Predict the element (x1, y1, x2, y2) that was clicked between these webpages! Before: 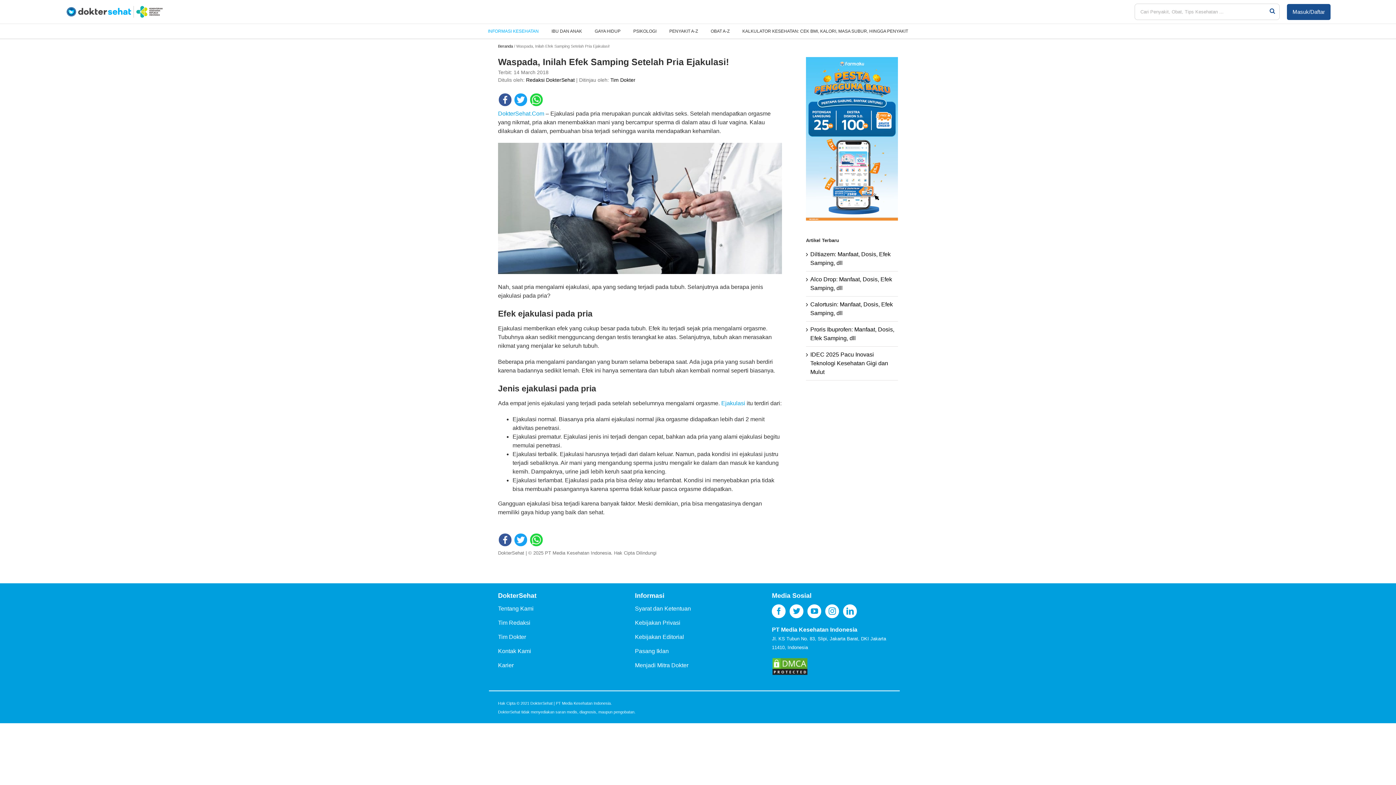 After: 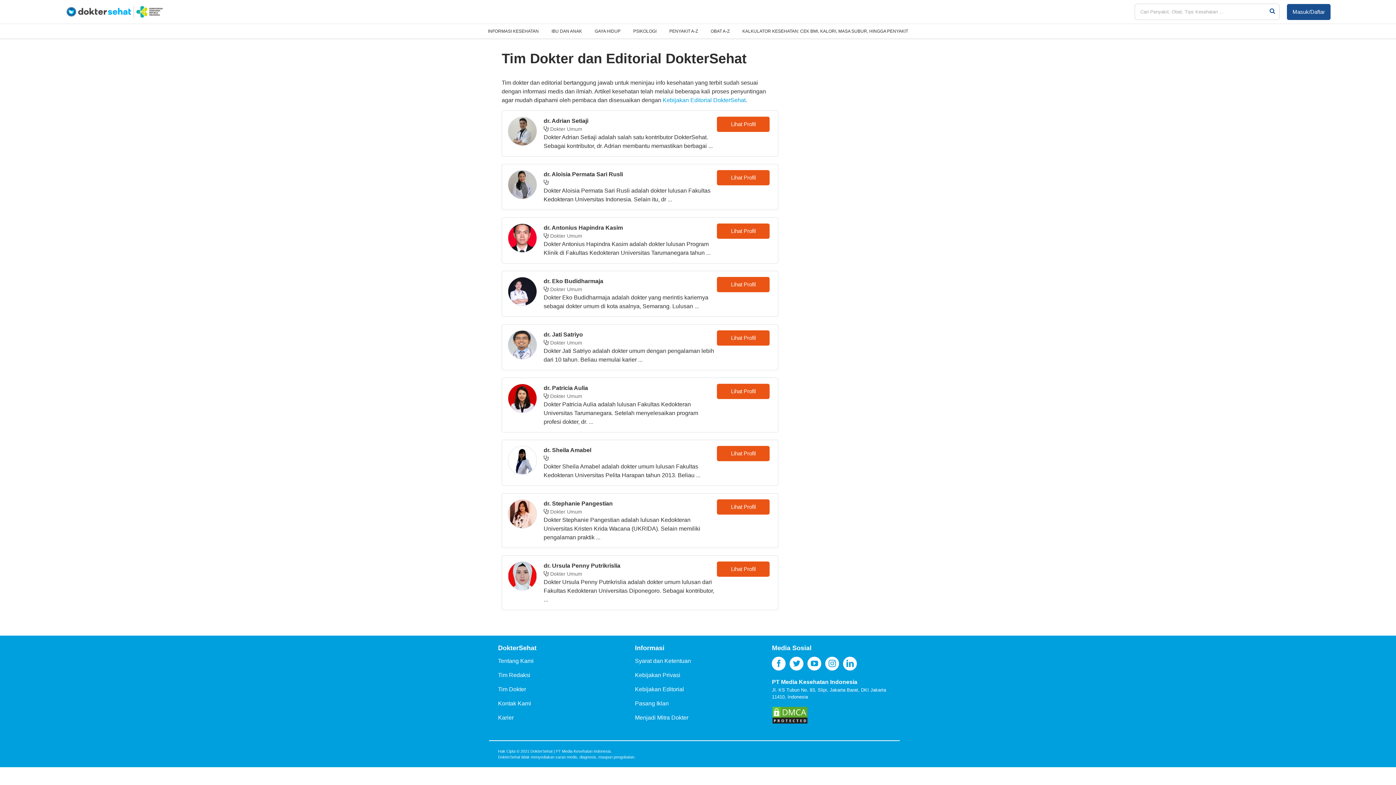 Action: bbox: (610, 77, 635, 82) label: Tim Dokter